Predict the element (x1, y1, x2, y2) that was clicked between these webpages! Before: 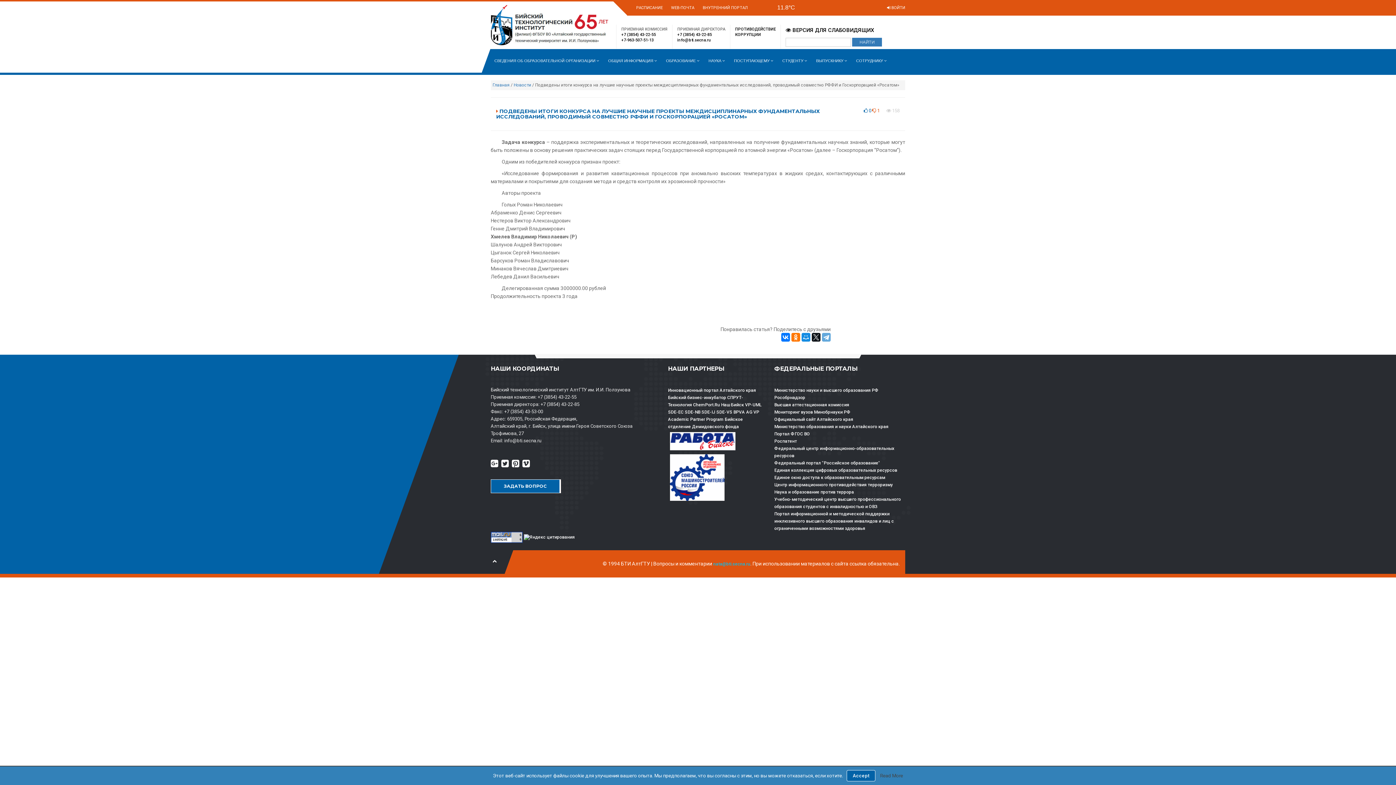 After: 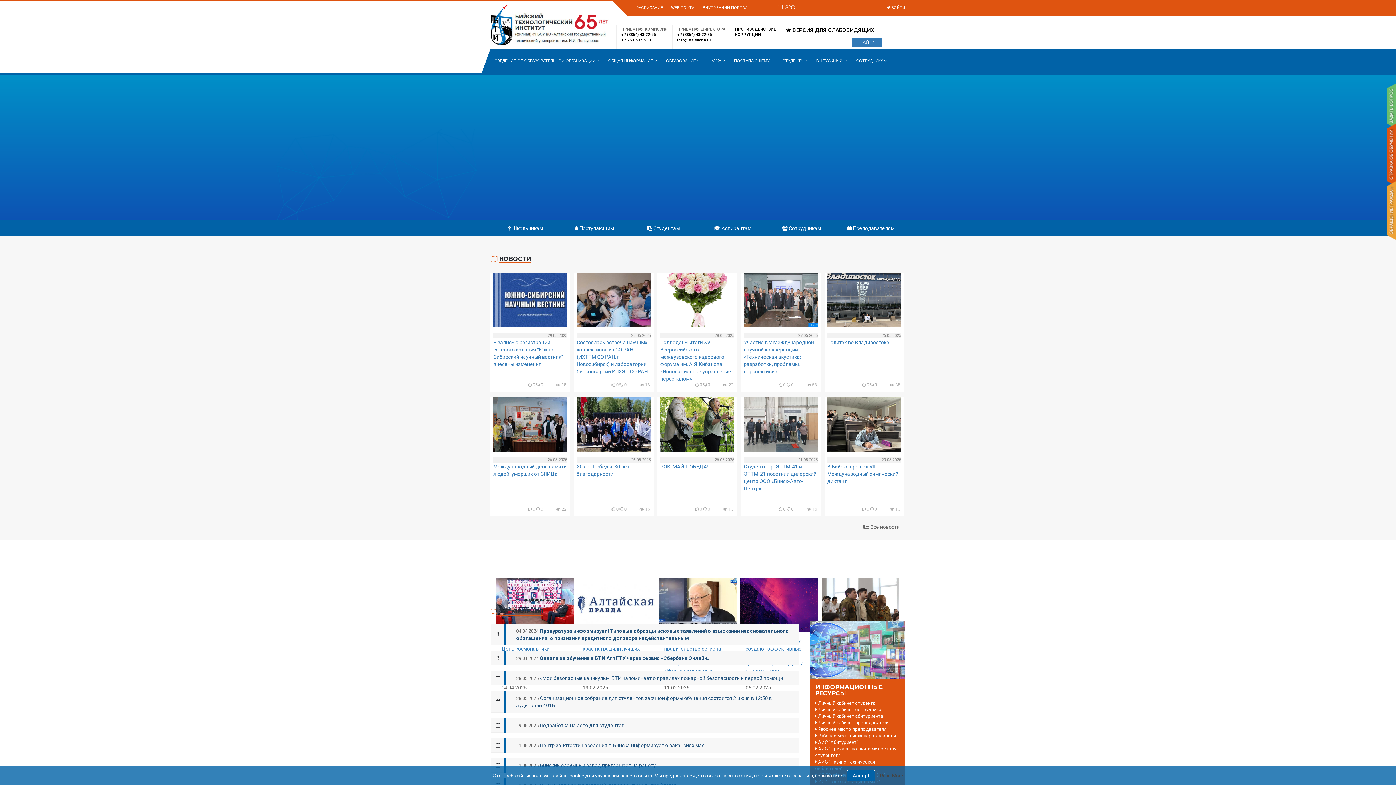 Action: bbox: (492, 82, 509, 87) label: Главная